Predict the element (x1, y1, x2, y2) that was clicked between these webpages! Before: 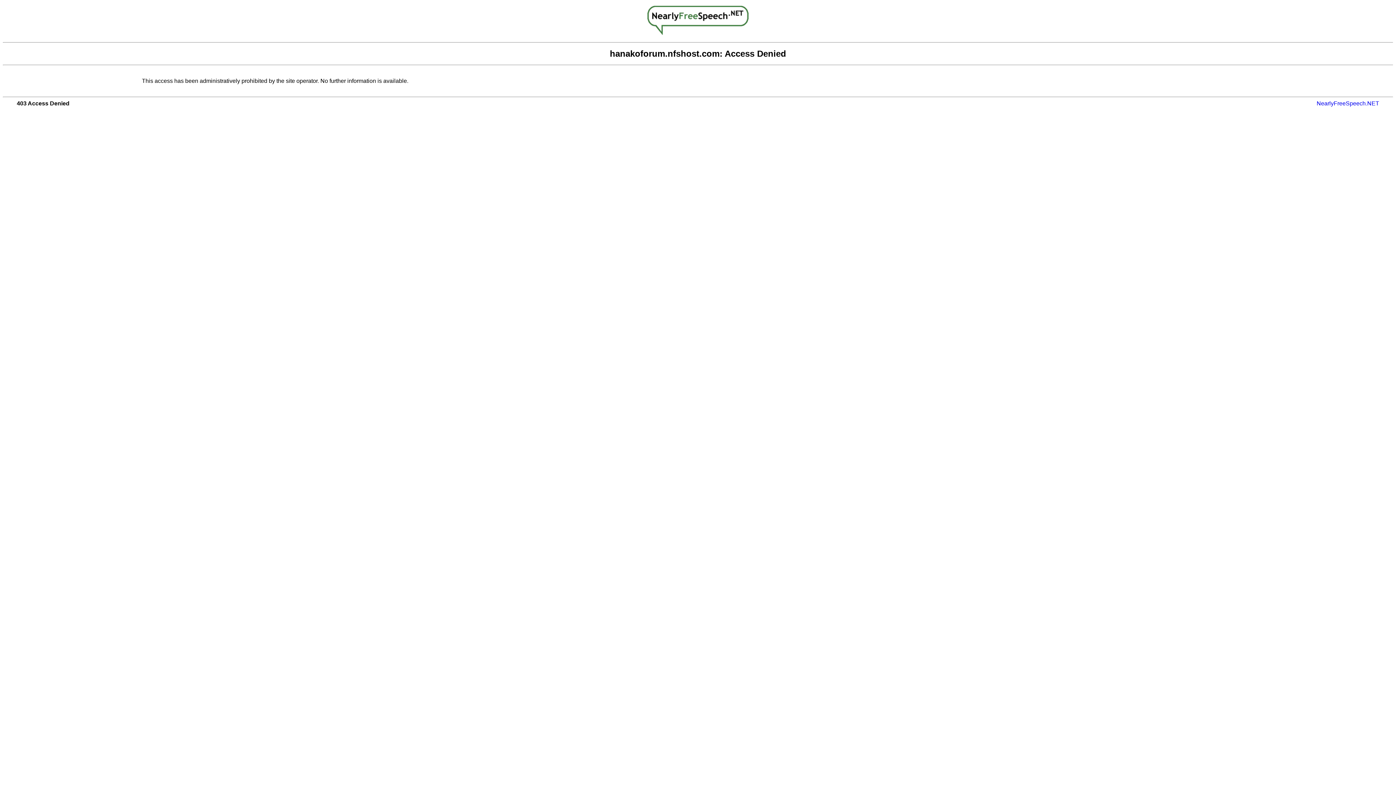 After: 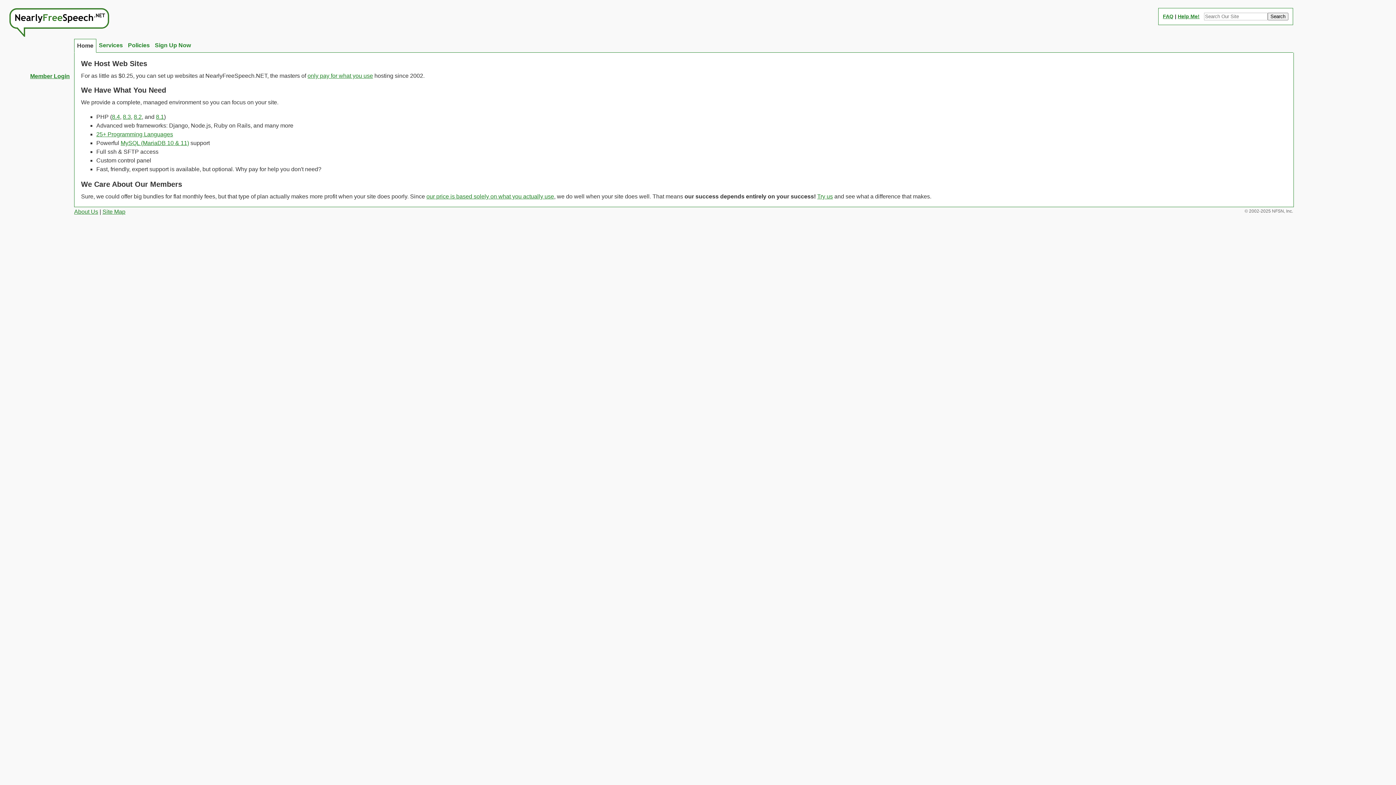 Action: bbox: (647, 29, 748, 36)